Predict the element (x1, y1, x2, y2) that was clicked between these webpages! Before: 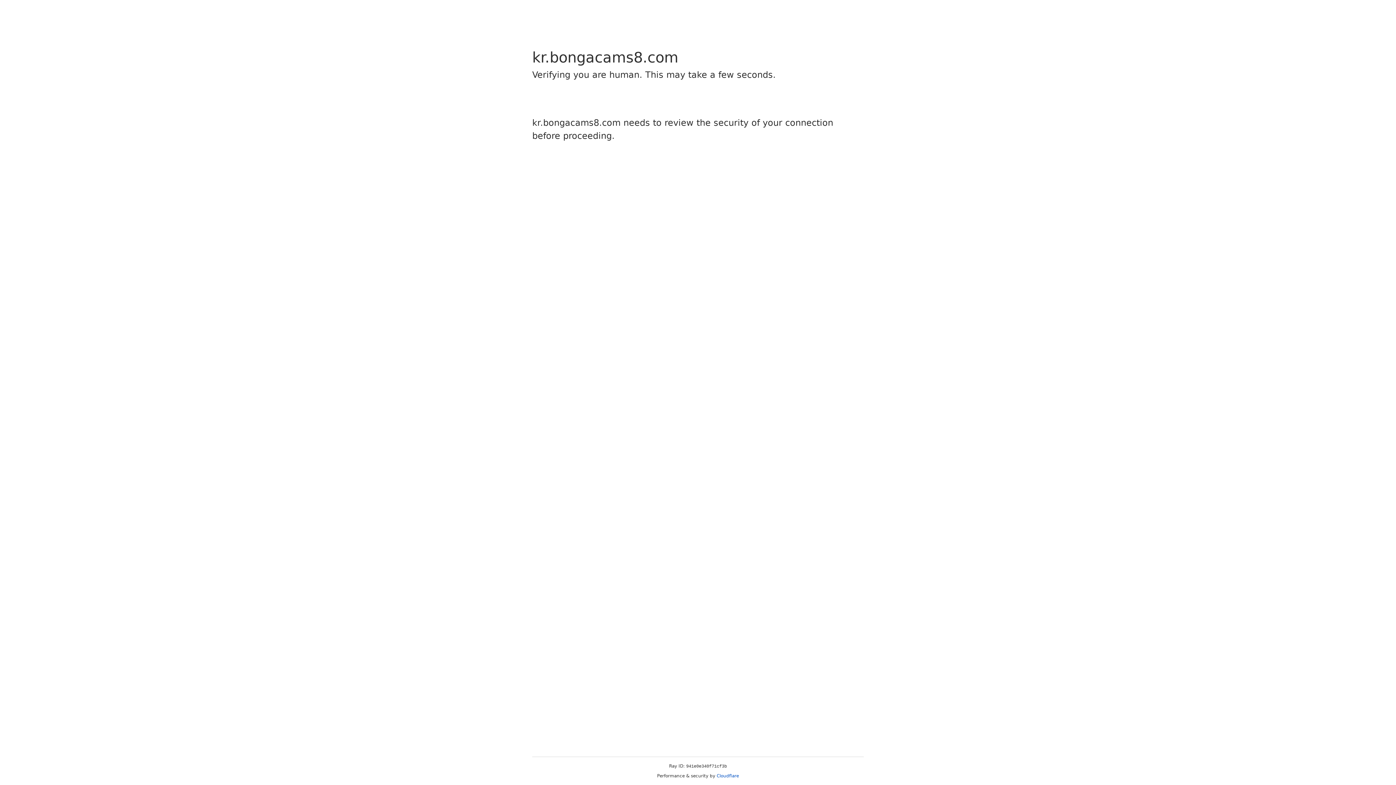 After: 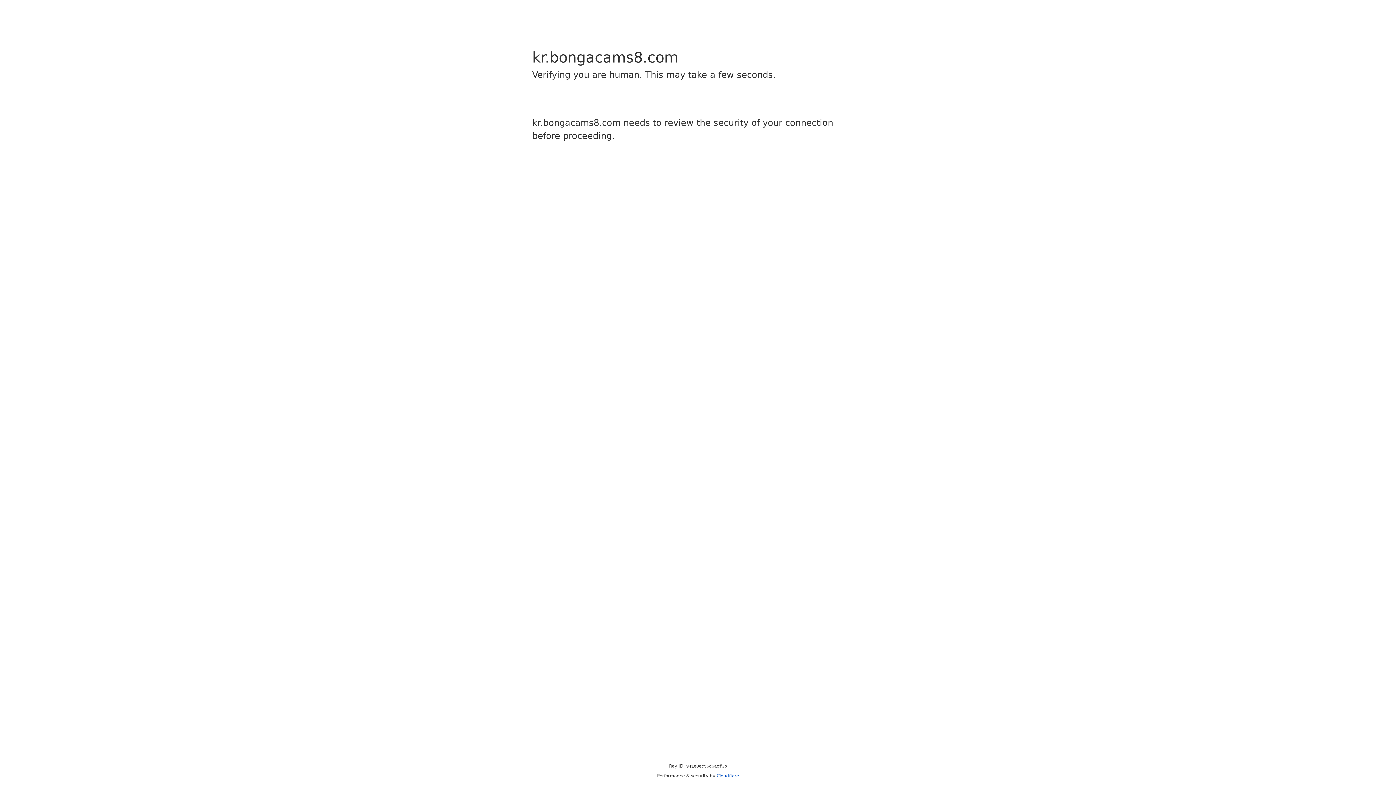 Action: label: Cloudflare bbox: (716, 773, 739, 778)